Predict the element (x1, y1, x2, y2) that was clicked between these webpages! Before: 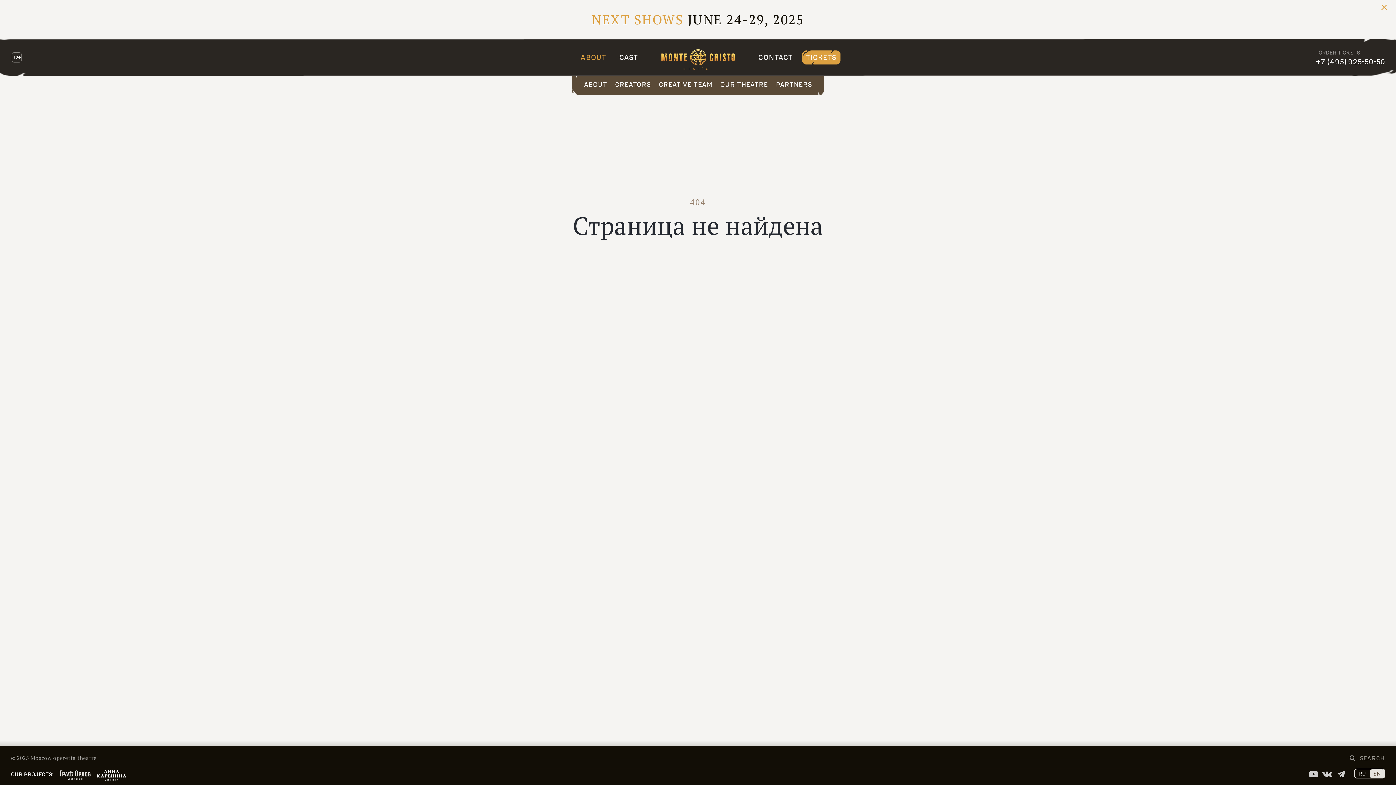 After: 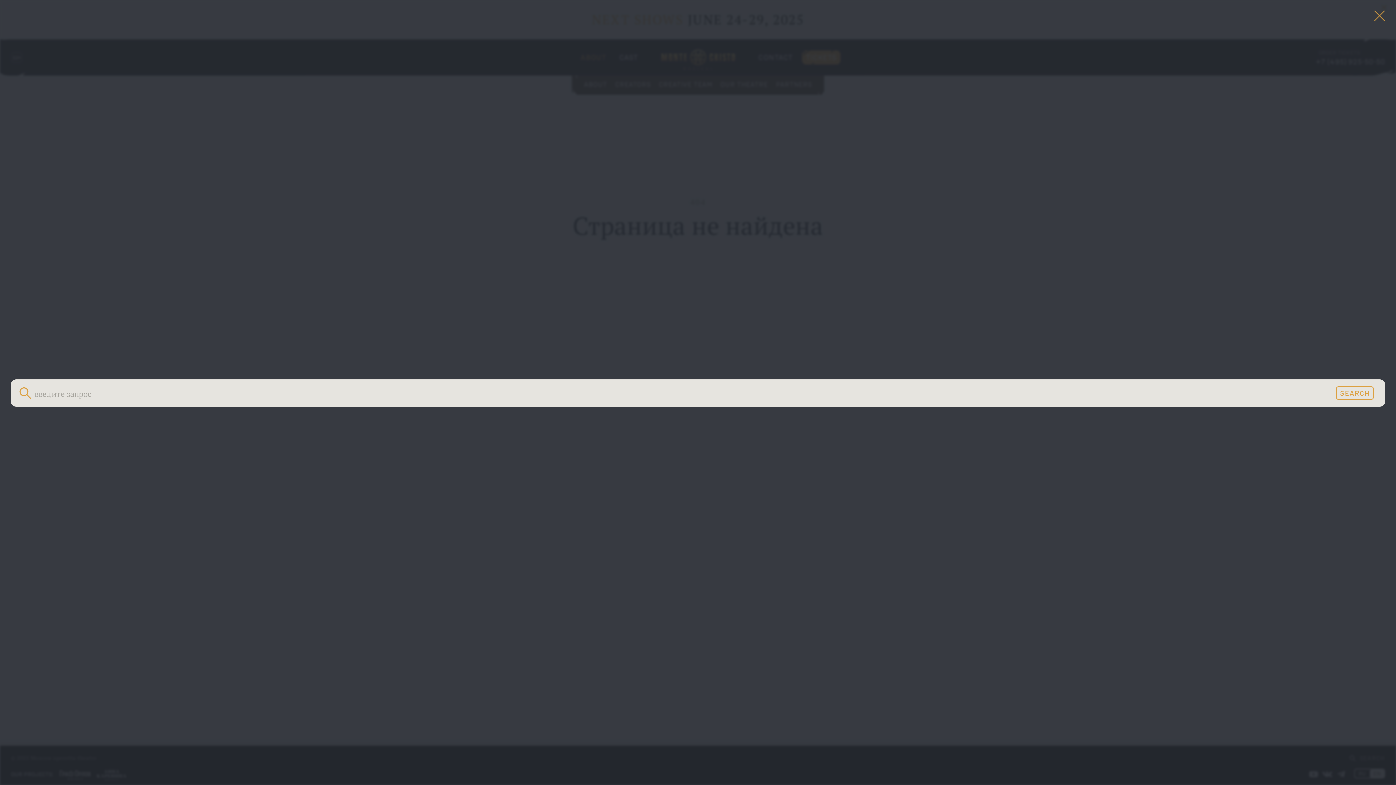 Action: label: SEARCH bbox: (1349, 754, 1385, 762)